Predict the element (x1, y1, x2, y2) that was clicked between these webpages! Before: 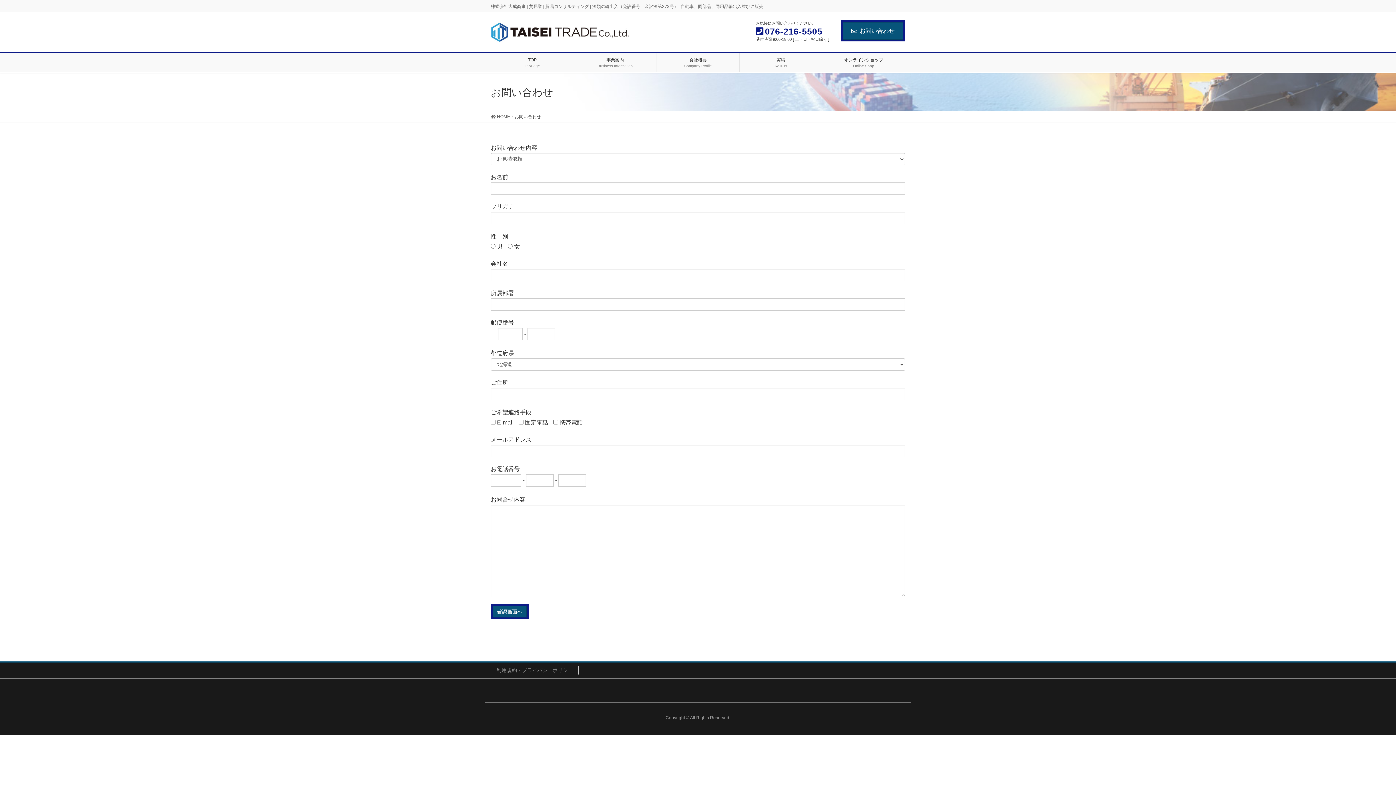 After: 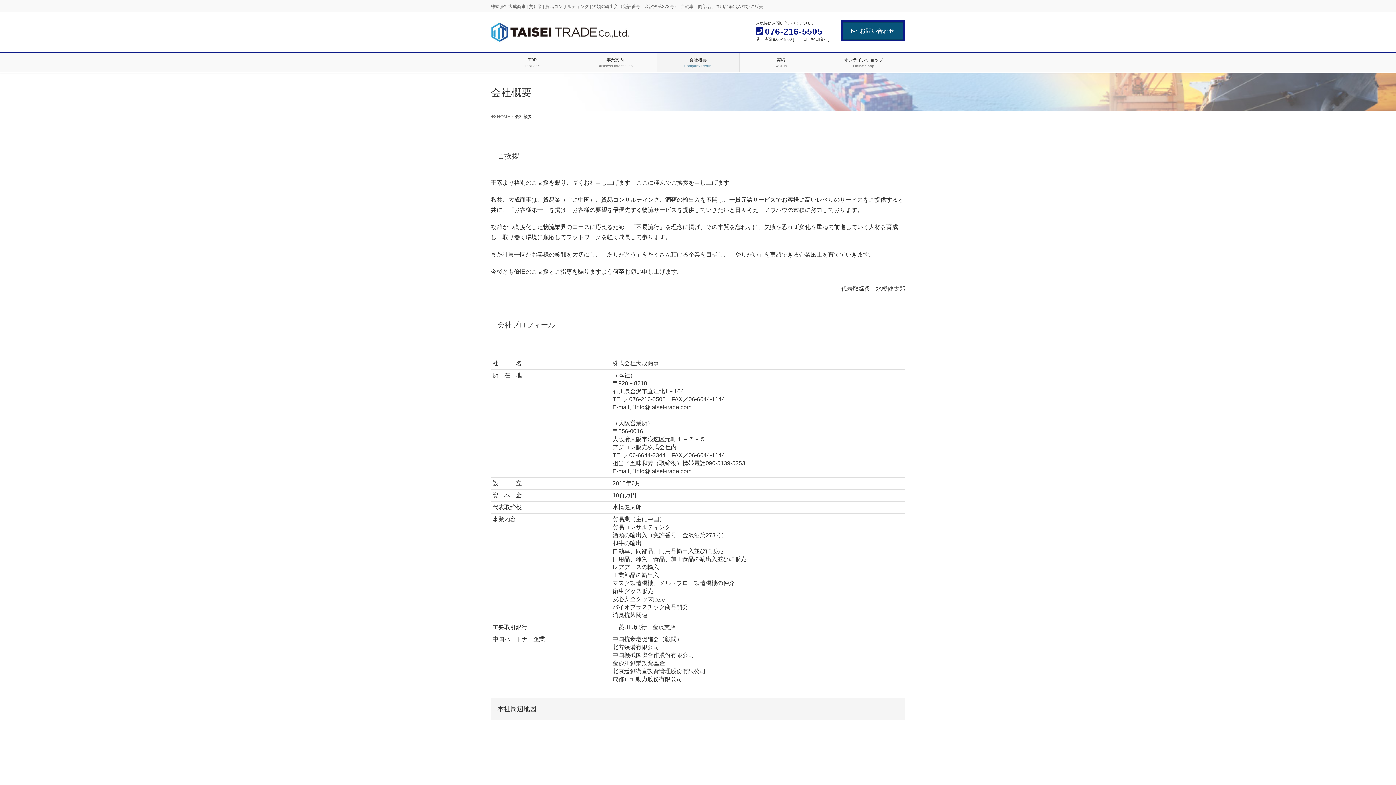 Action: label: 会社概要
Company Profile bbox: (656, 53, 739, 72)